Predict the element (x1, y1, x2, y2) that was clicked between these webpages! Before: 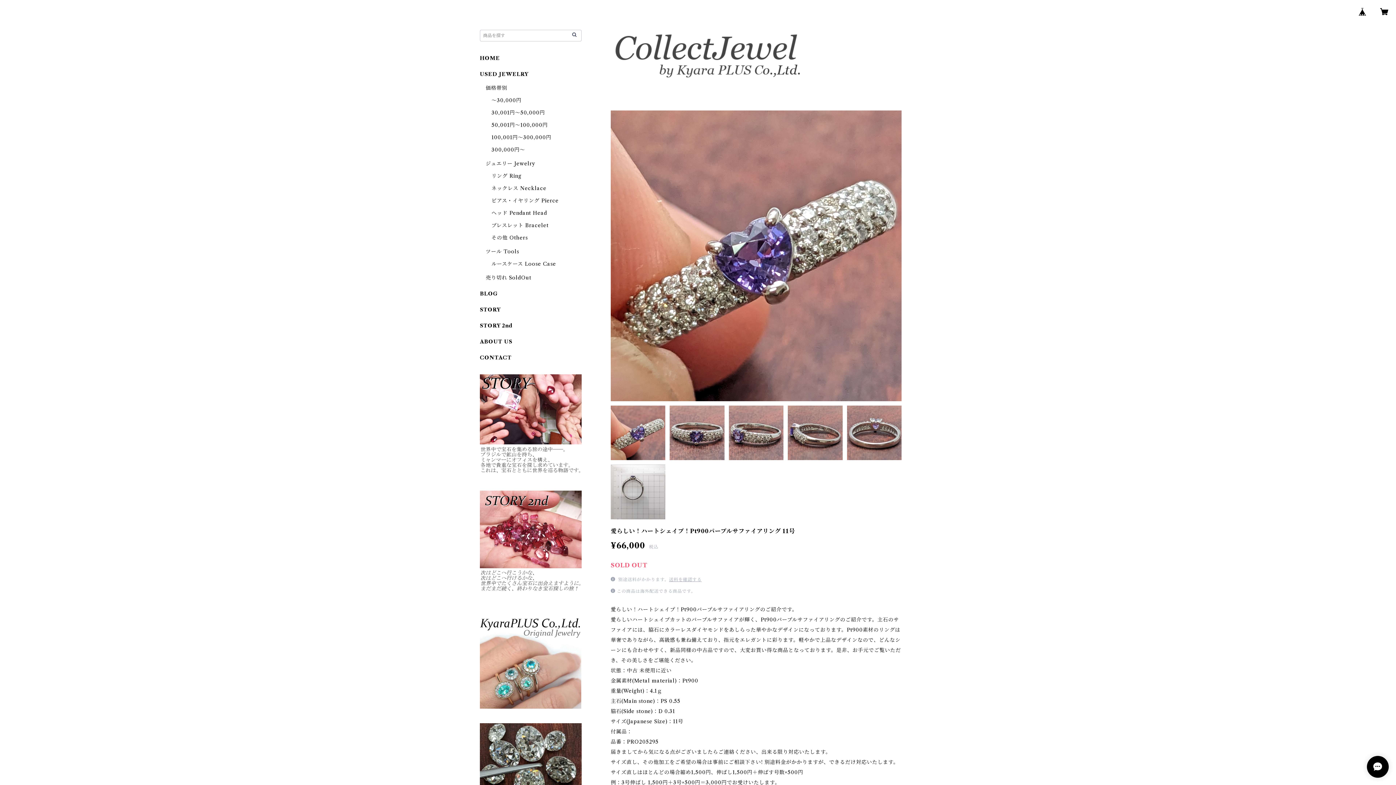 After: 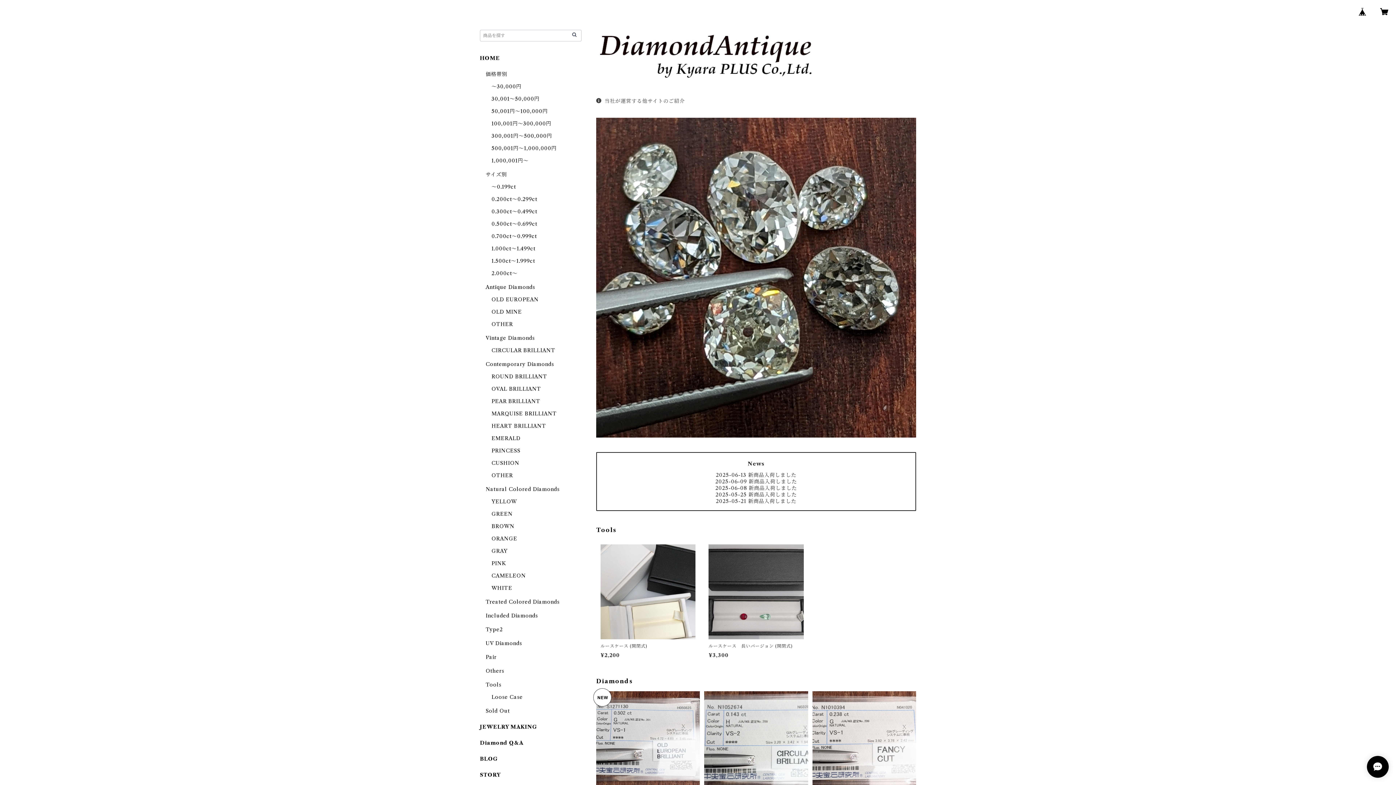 Action: bbox: (480, 723, 581, 825)